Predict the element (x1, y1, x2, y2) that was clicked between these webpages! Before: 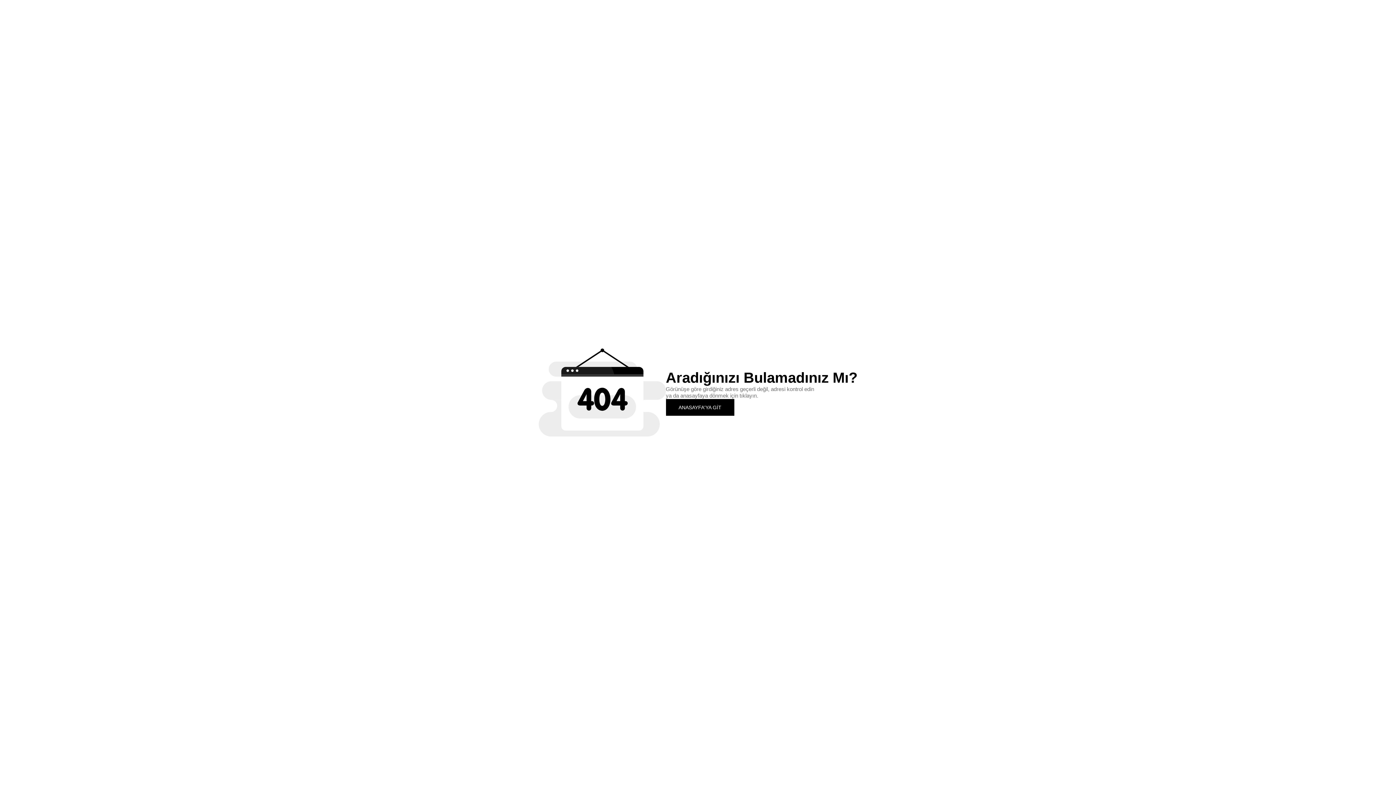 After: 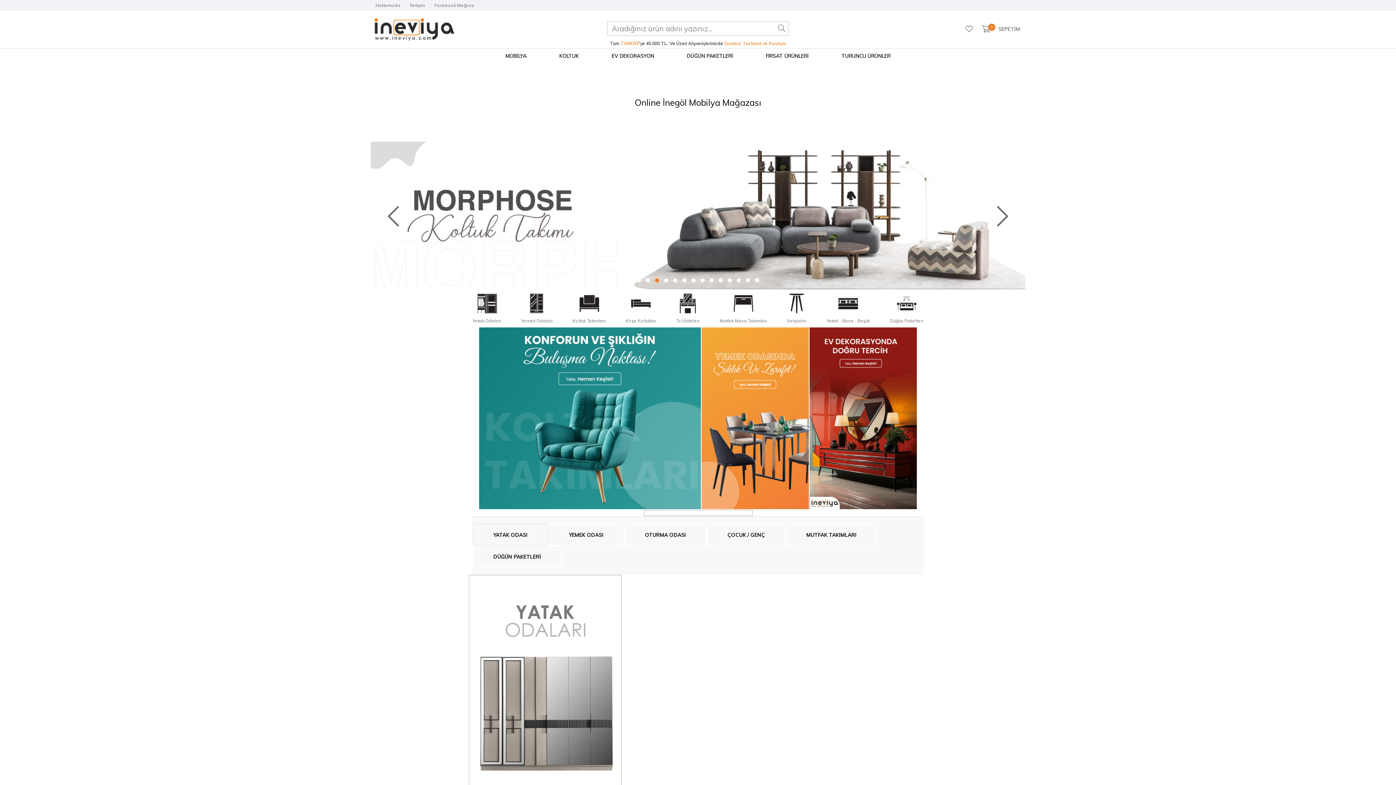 Action: bbox: (666, 399, 734, 415) label: ANASAYFA'YA GİT